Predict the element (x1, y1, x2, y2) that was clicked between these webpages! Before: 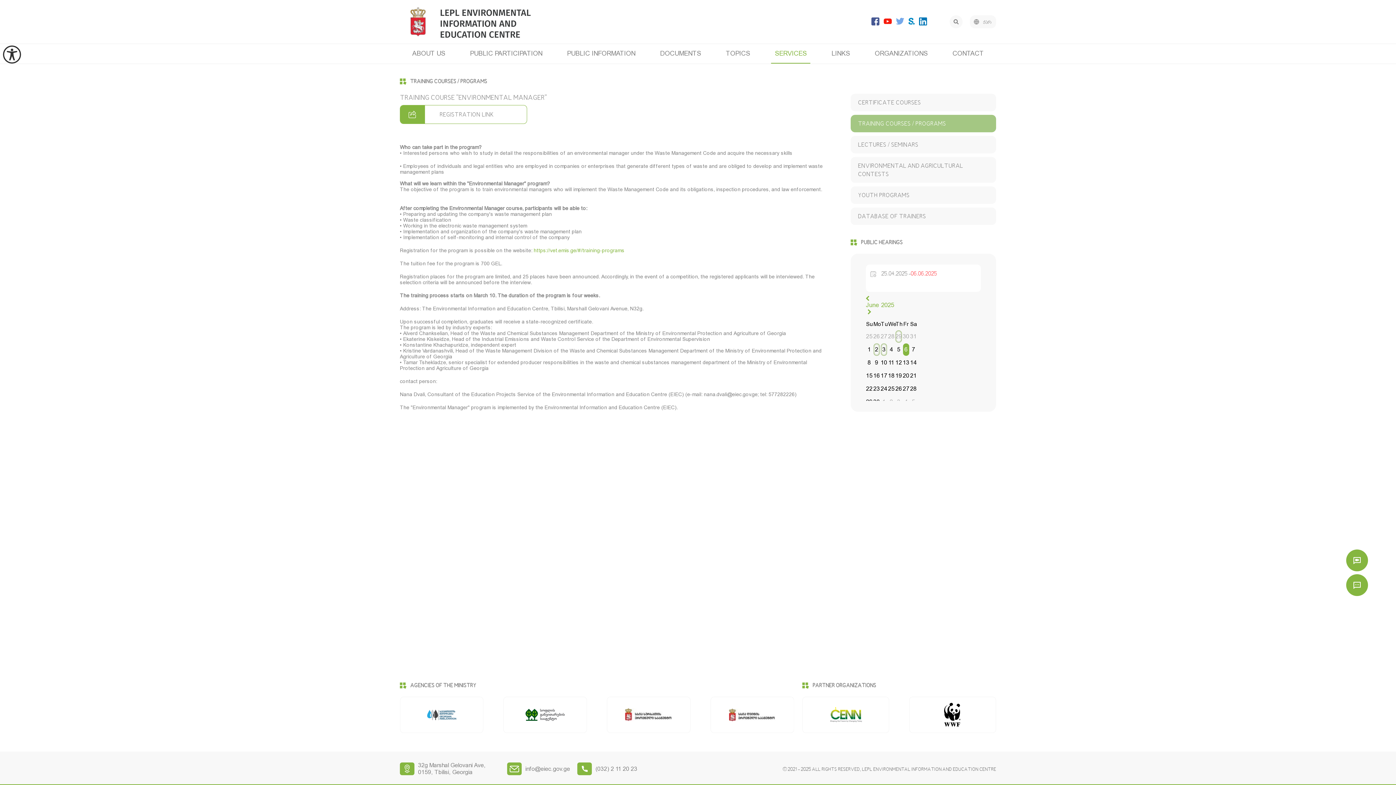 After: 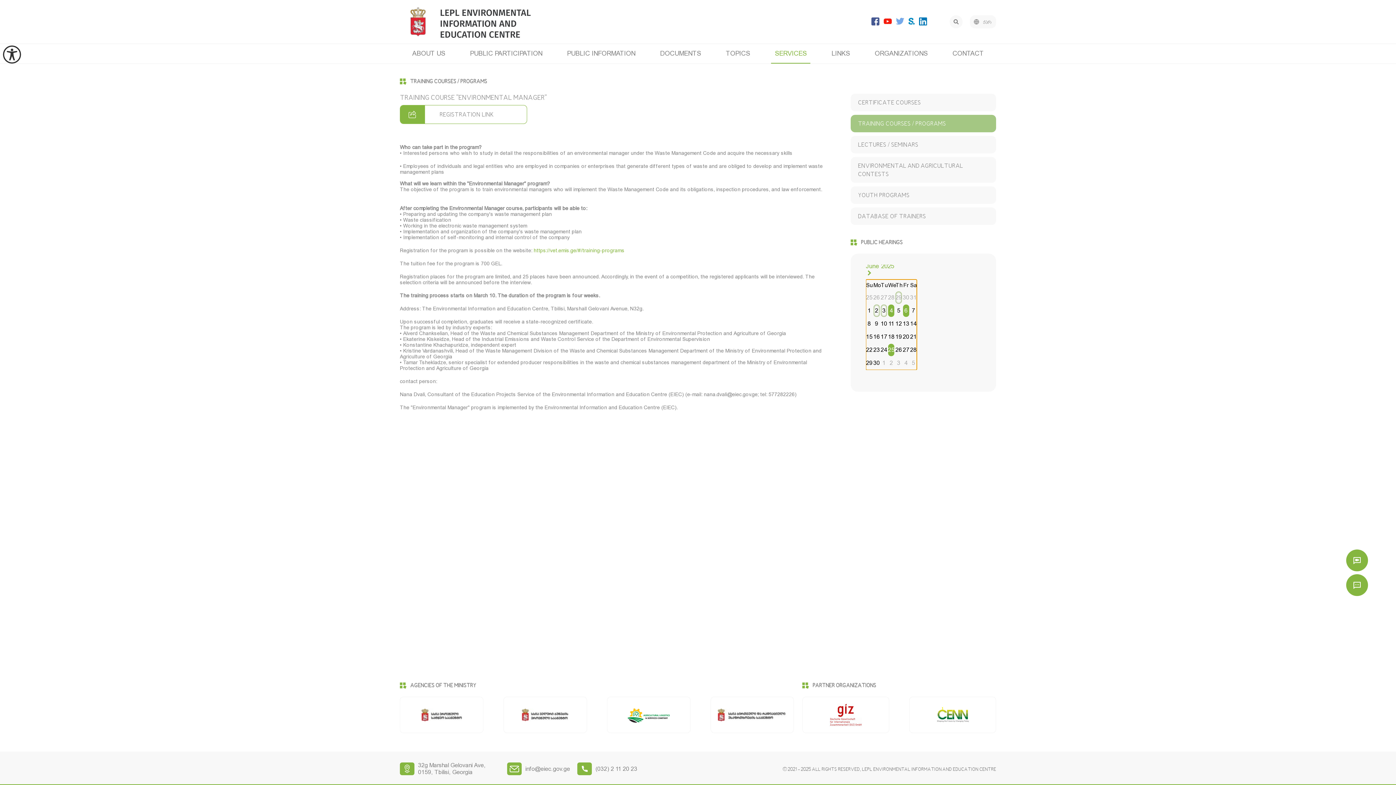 Action: label: 4 bbox: (888, 343, 894, 356)